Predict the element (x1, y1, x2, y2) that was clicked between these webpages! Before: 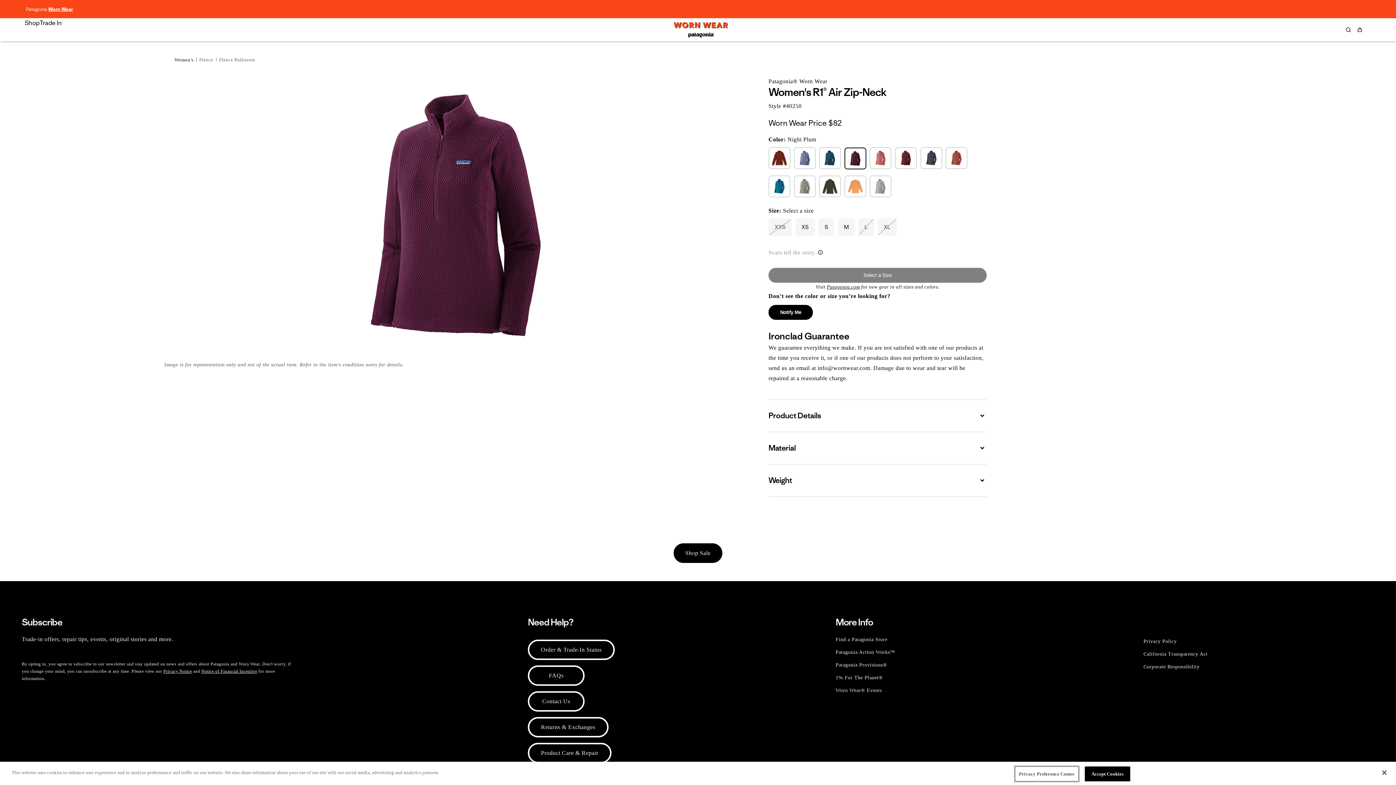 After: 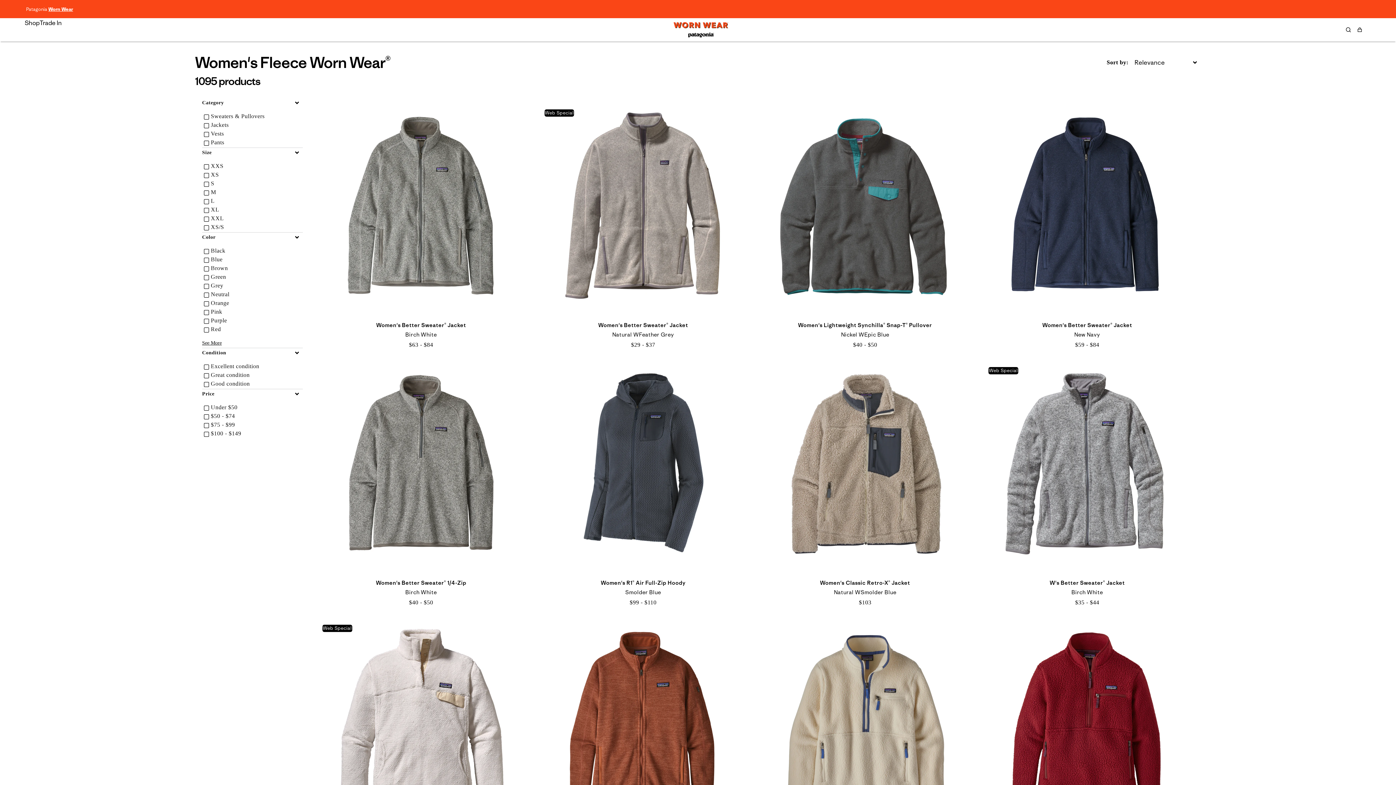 Action: label: Fleece bbox: (196, 57, 216, 62)